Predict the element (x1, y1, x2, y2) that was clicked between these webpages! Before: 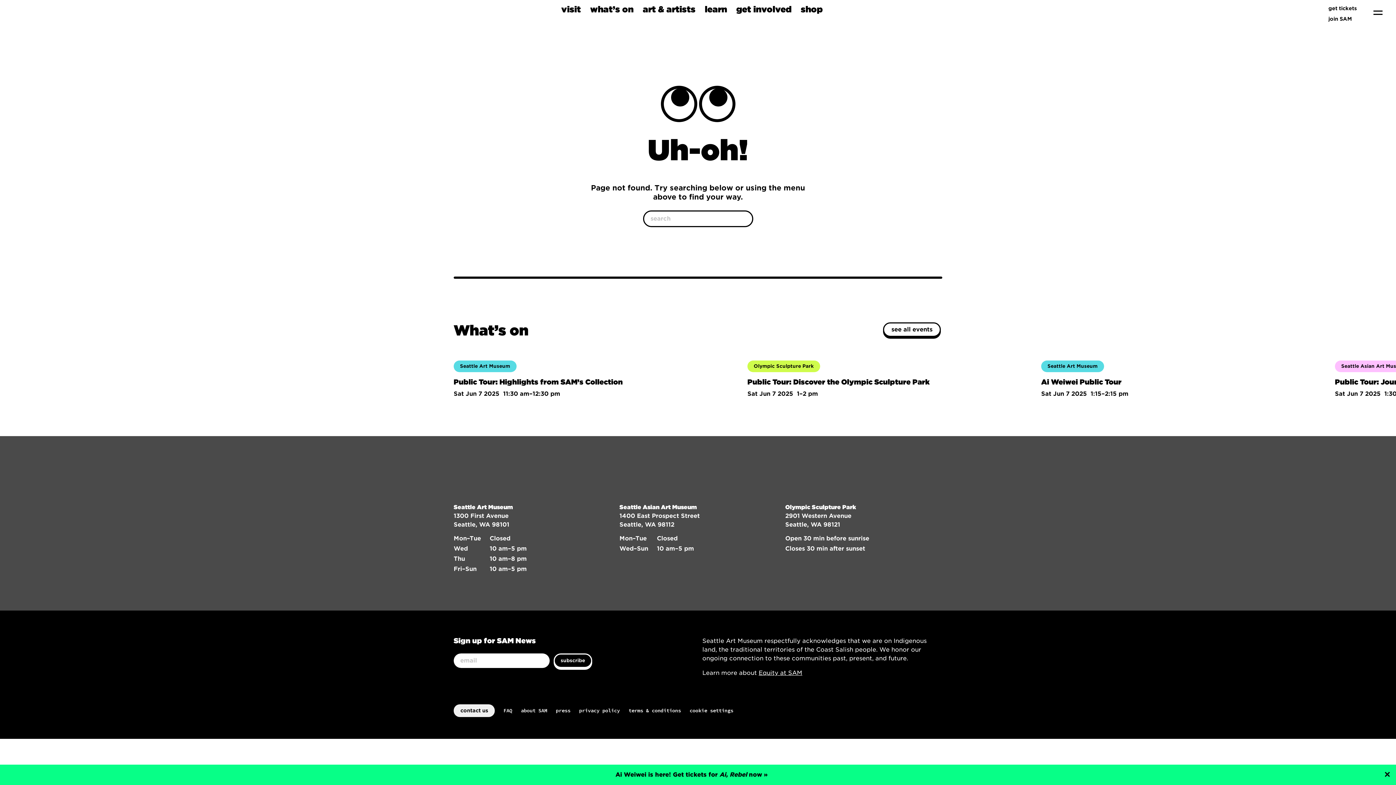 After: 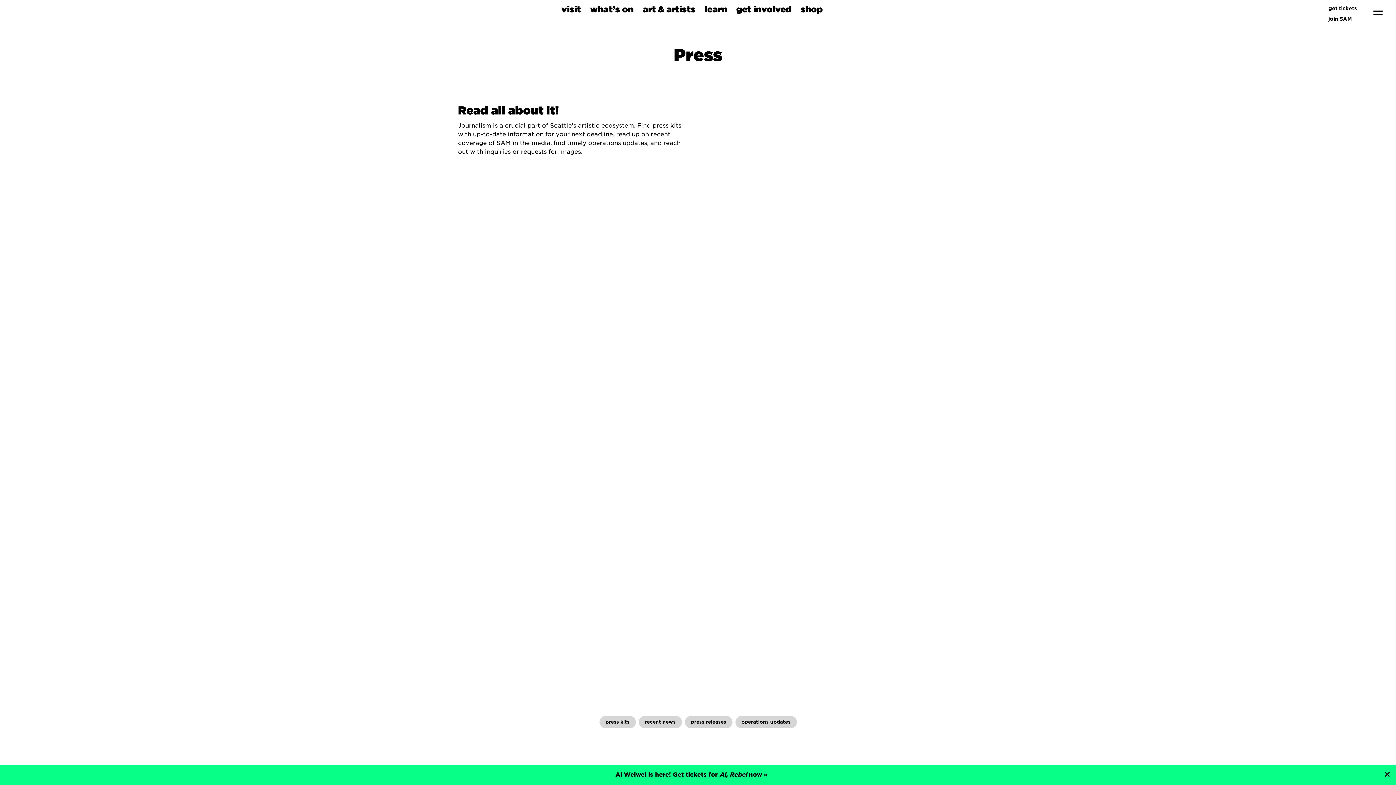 Action: bbox: (556, 707, 570, 714) label: press